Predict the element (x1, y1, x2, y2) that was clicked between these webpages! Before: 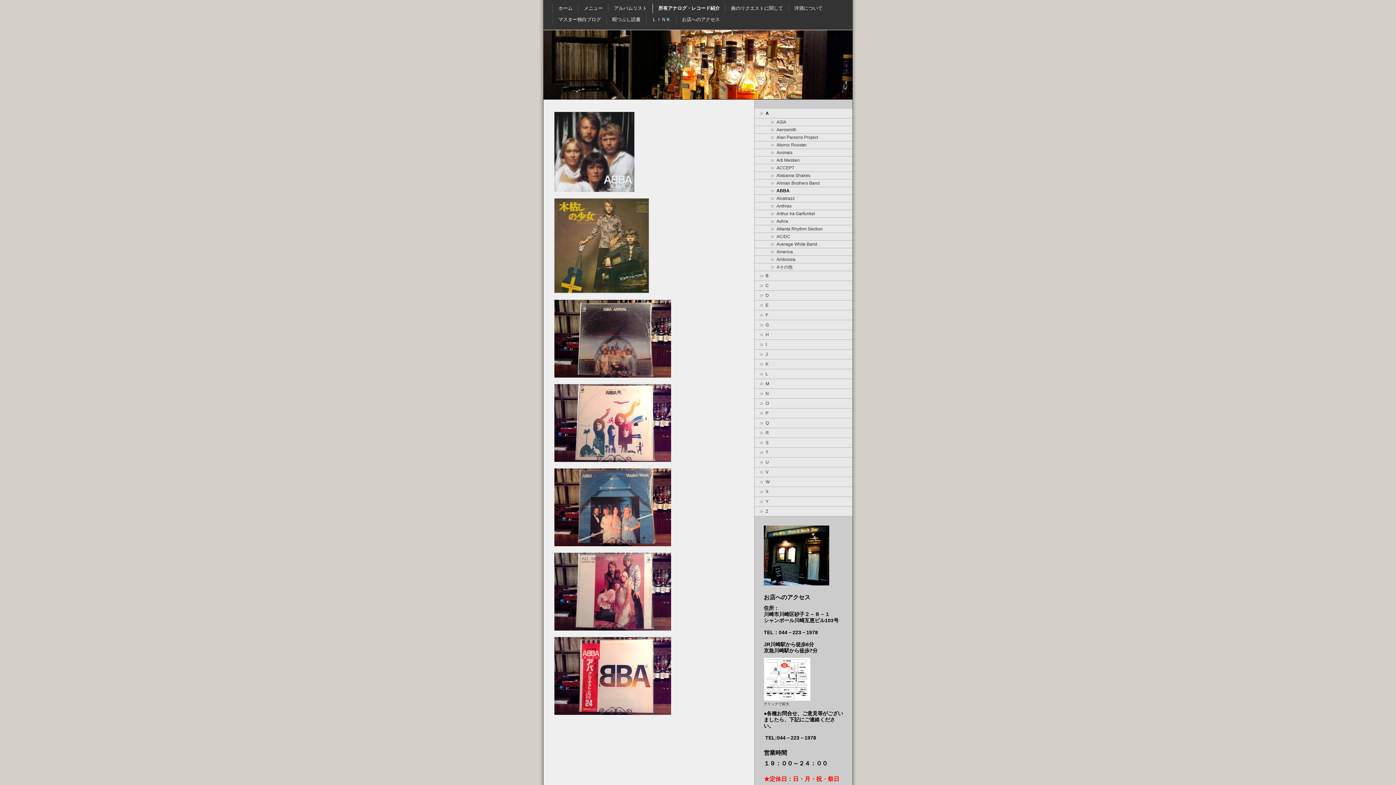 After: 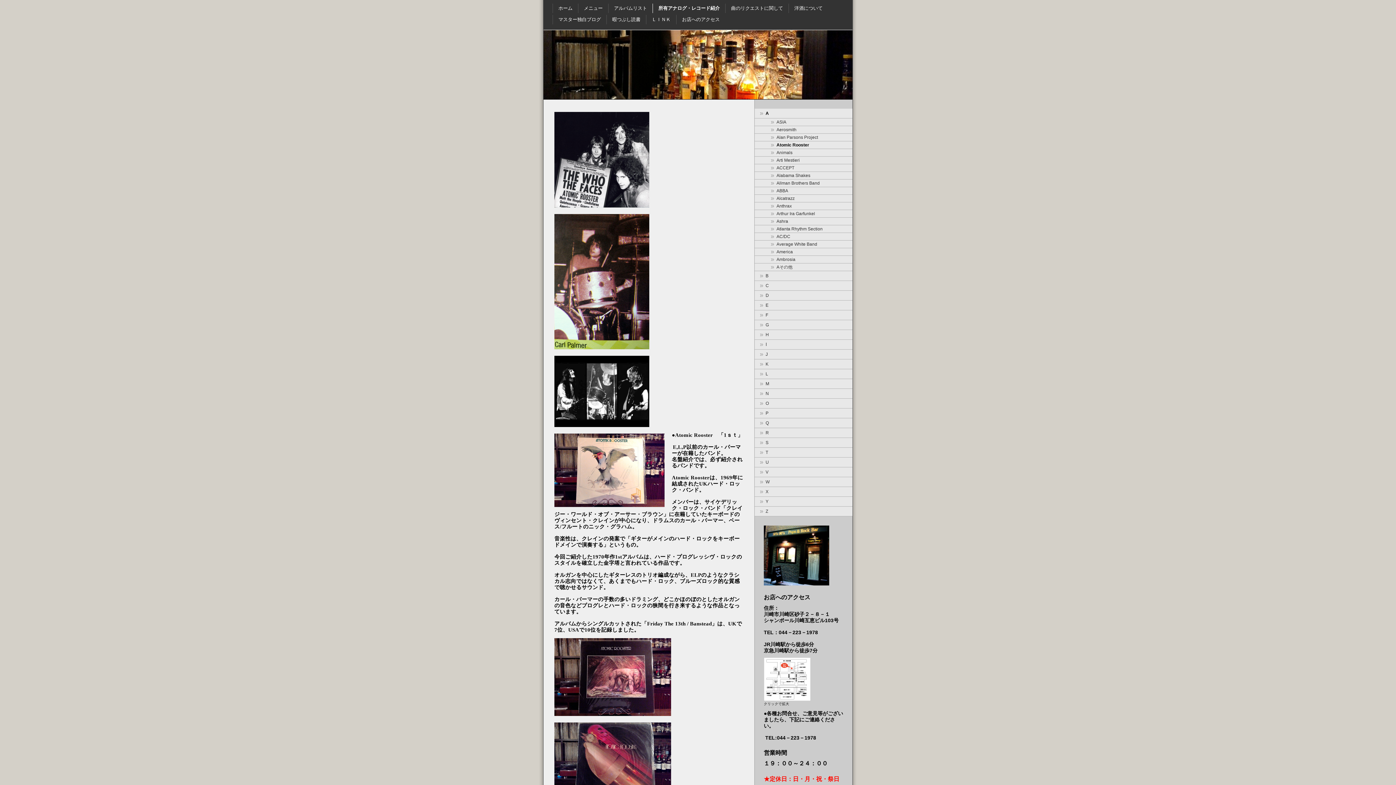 Action: bbox: (754, 141, 852, 149) label: Atomic Rooster